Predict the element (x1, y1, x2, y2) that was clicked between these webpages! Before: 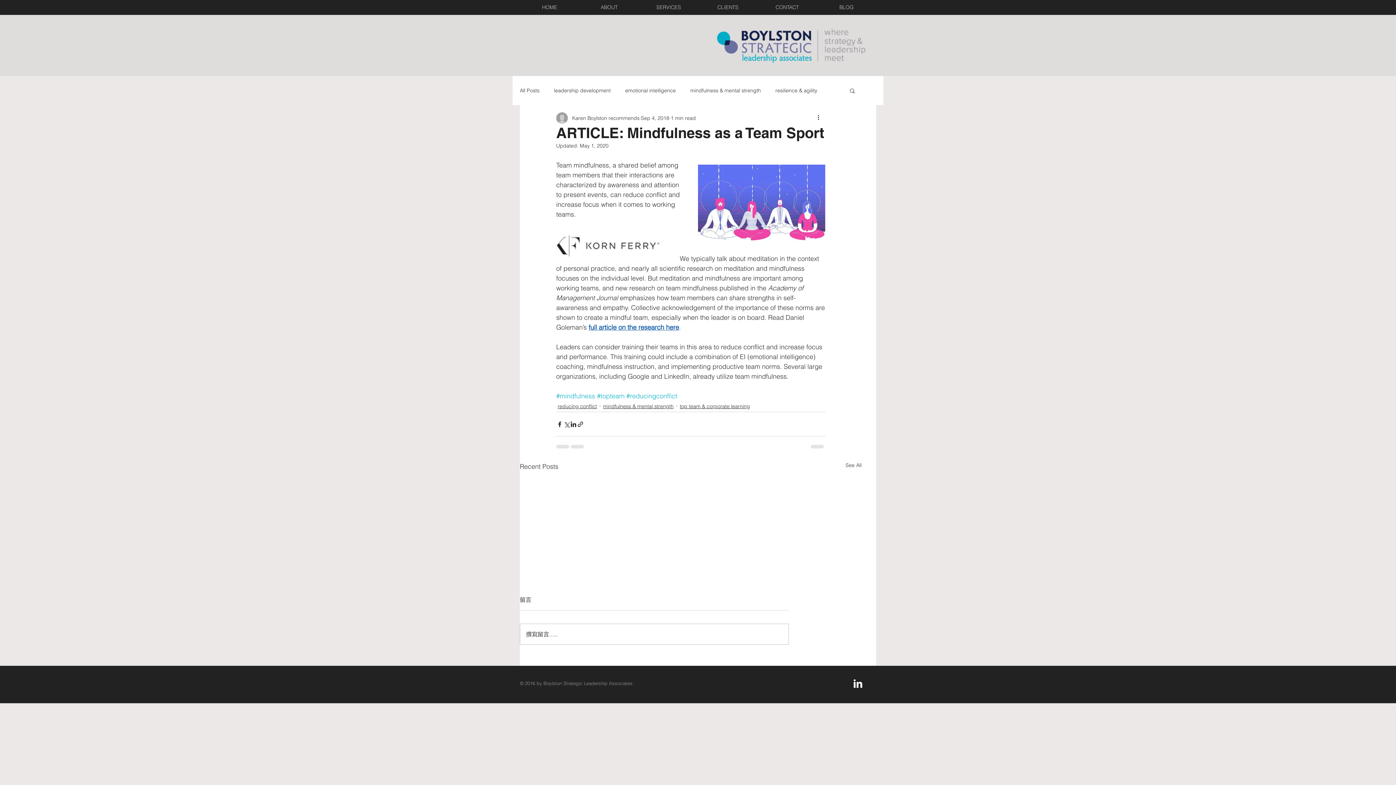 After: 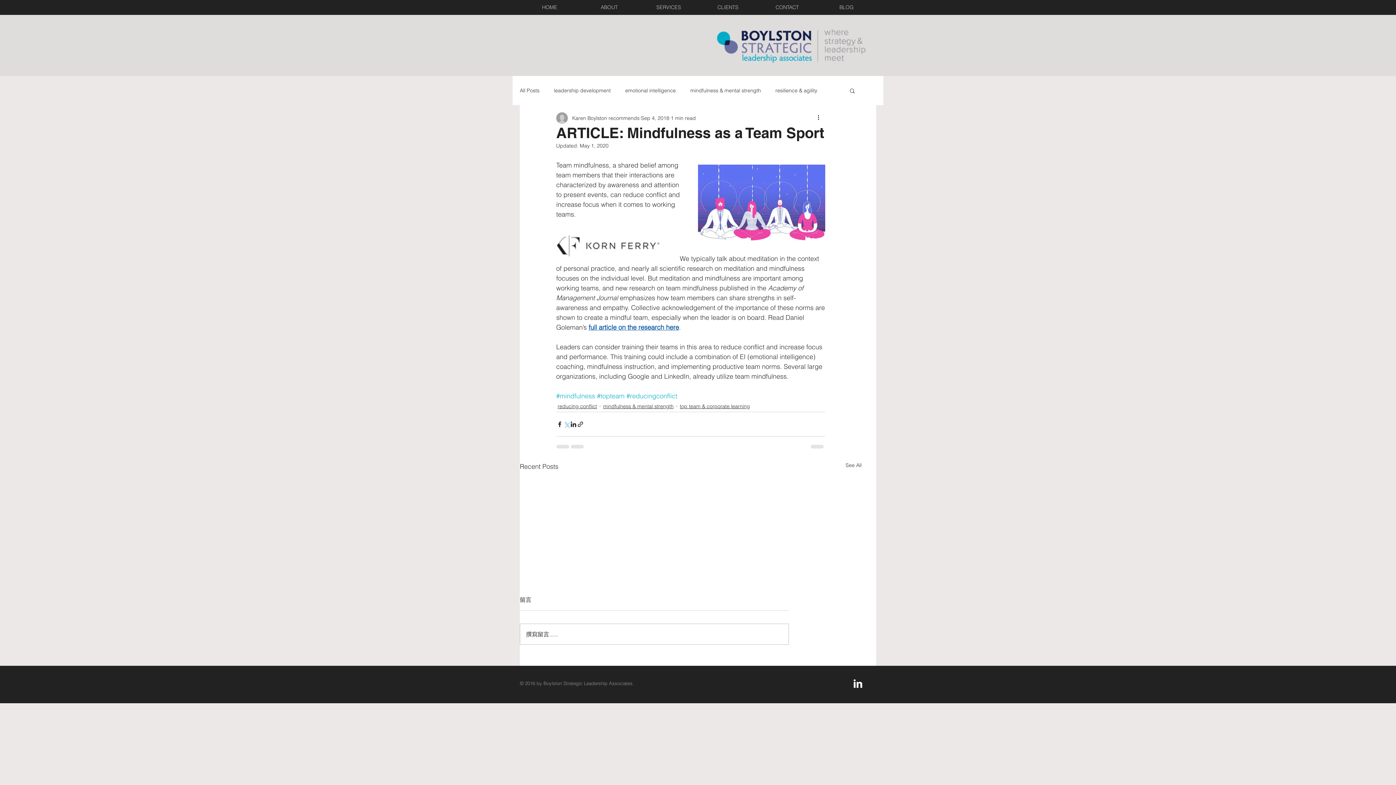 Action: bbox: (563, 421, 570, 427) label: Share via X (Twitter)